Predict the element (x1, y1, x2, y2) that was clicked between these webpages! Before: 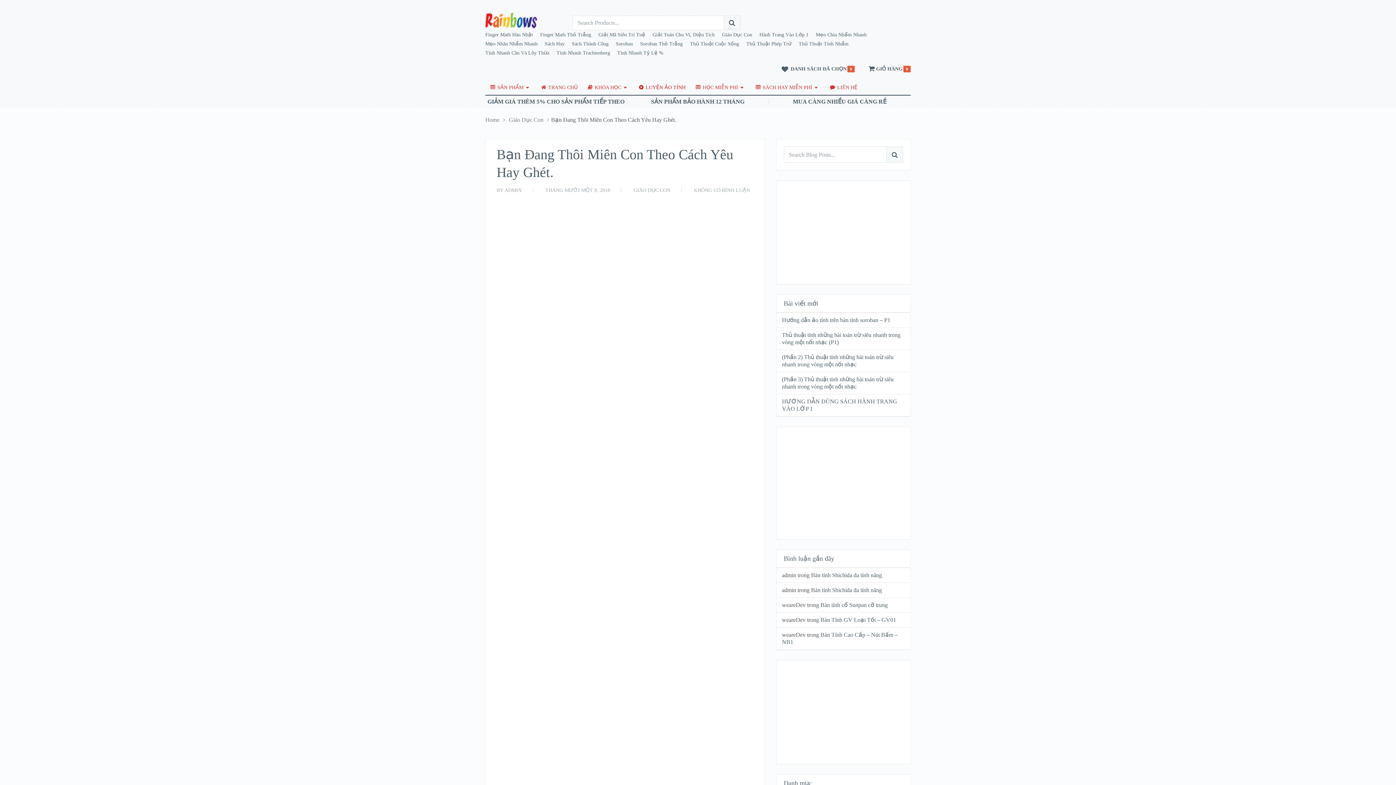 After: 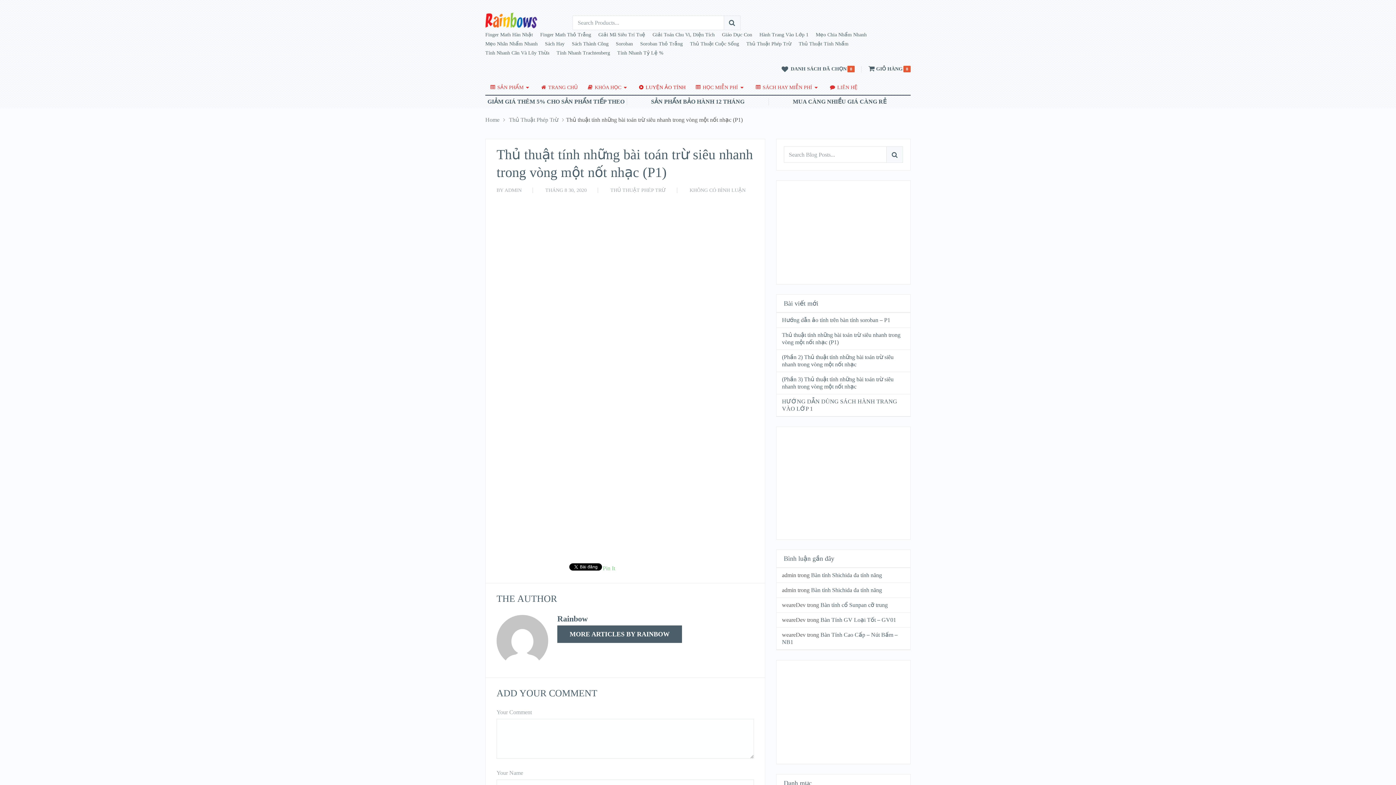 Action: label: Thủ thuật tính những bài toán trừ siêu nhanh trong vòng một nốt nhạc (P1) bbox: (782, 331, 905, 346)